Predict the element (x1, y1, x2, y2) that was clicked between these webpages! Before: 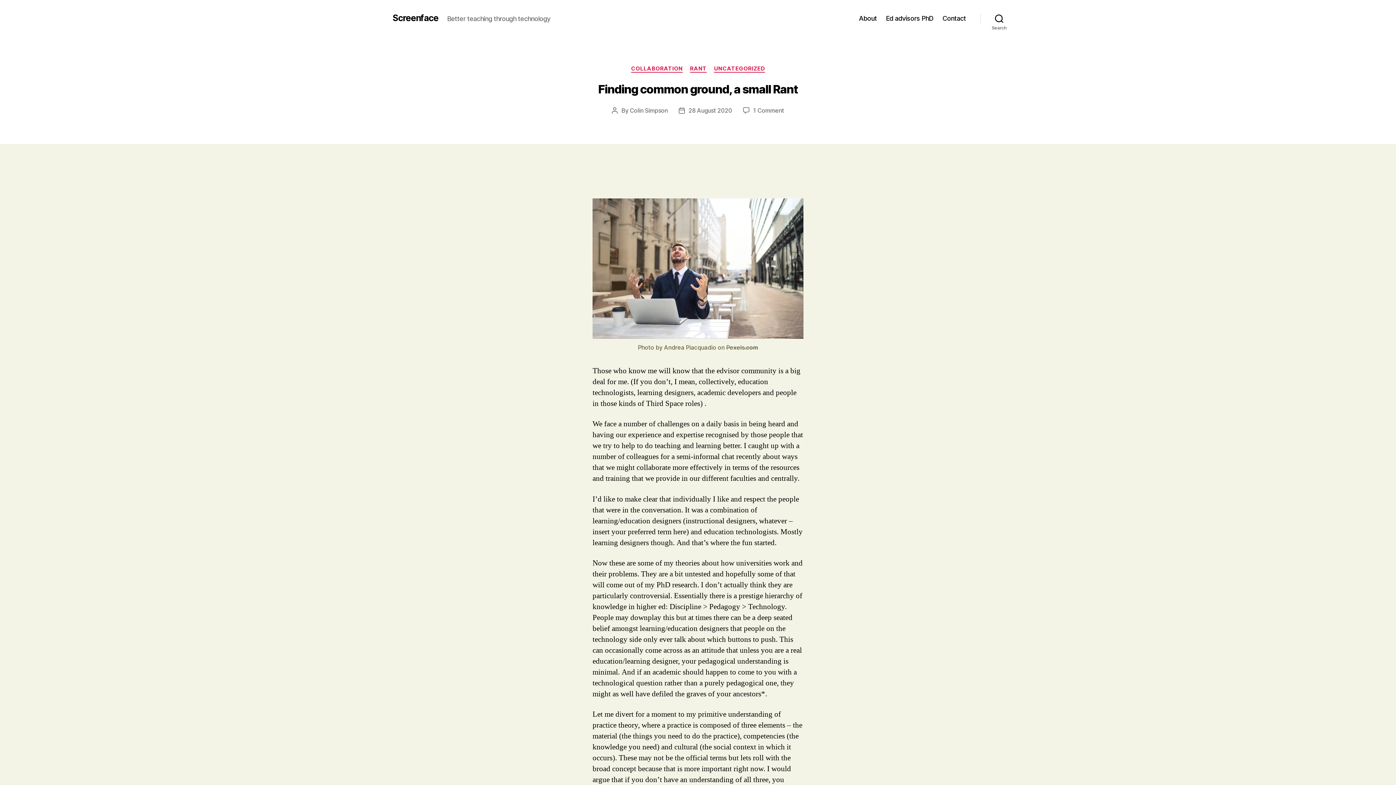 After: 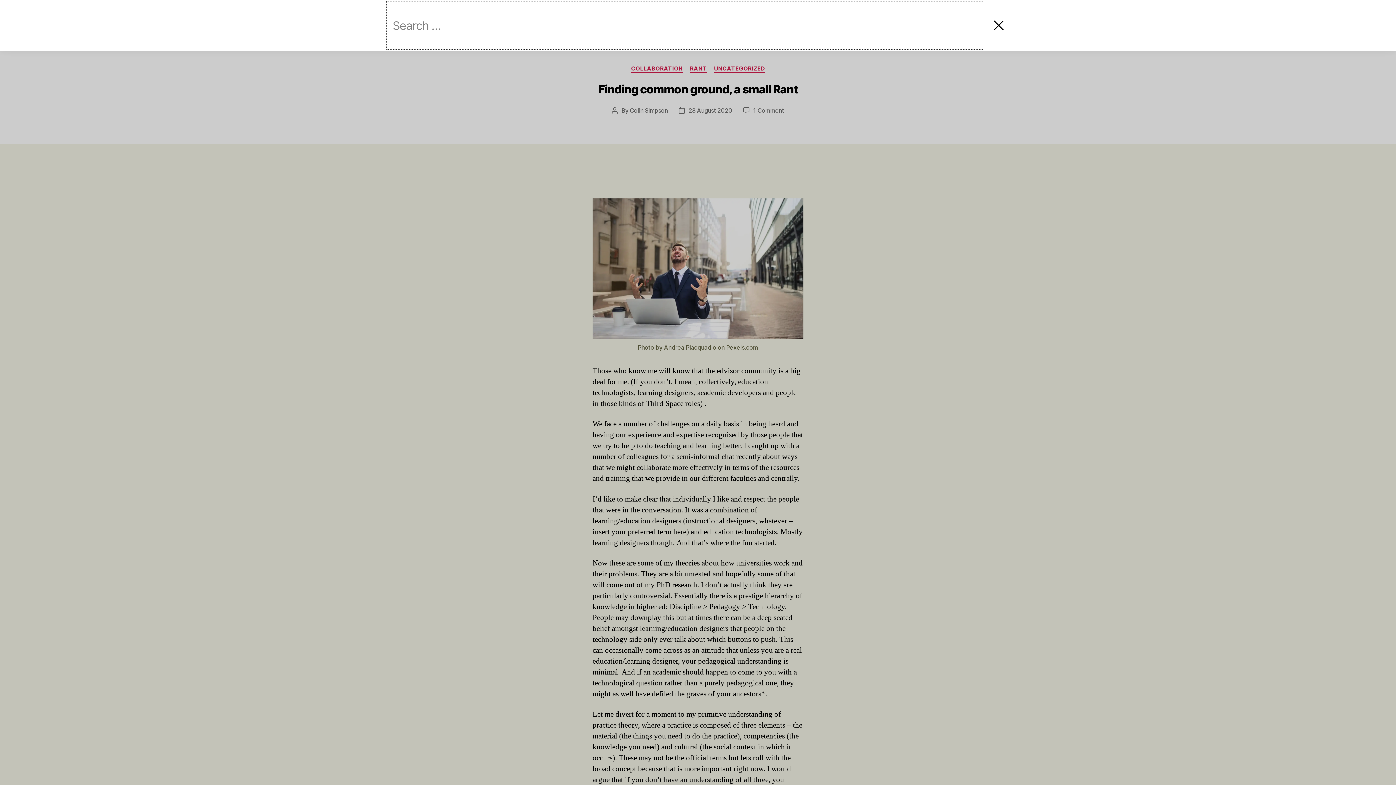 Action: bbox: (980, 10, 1018, 26) label: Search